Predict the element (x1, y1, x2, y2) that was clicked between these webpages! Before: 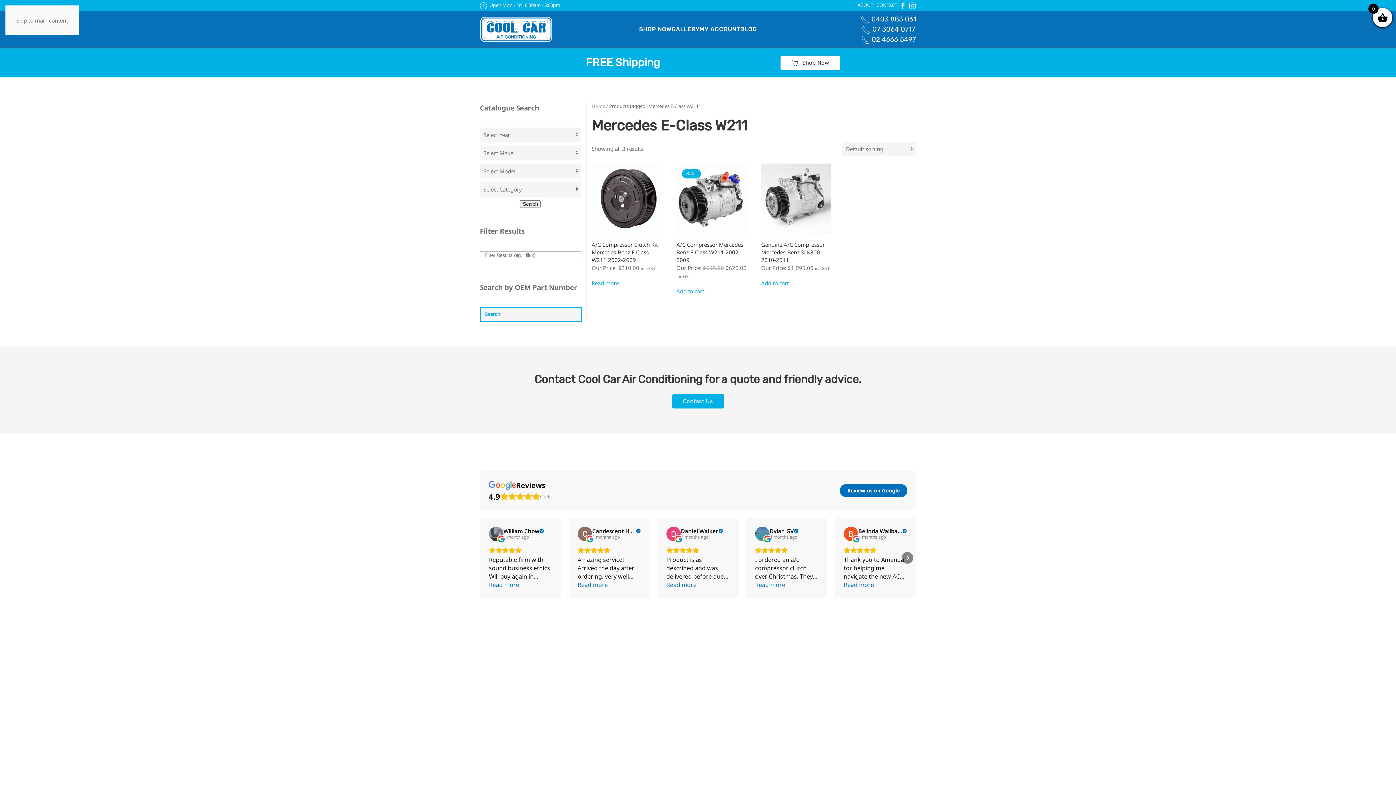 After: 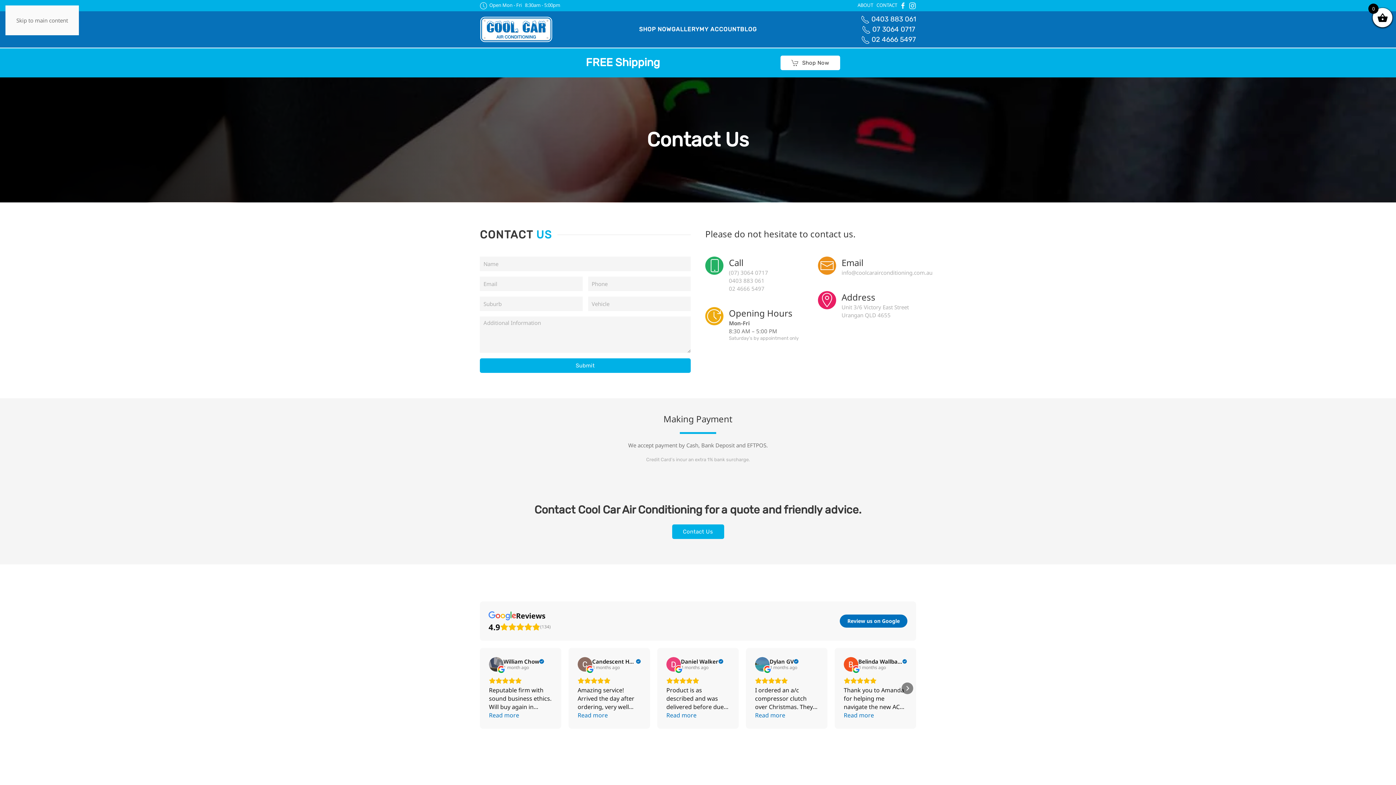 Action: bbox: (672, 394, 724, 408) label: Contact Us